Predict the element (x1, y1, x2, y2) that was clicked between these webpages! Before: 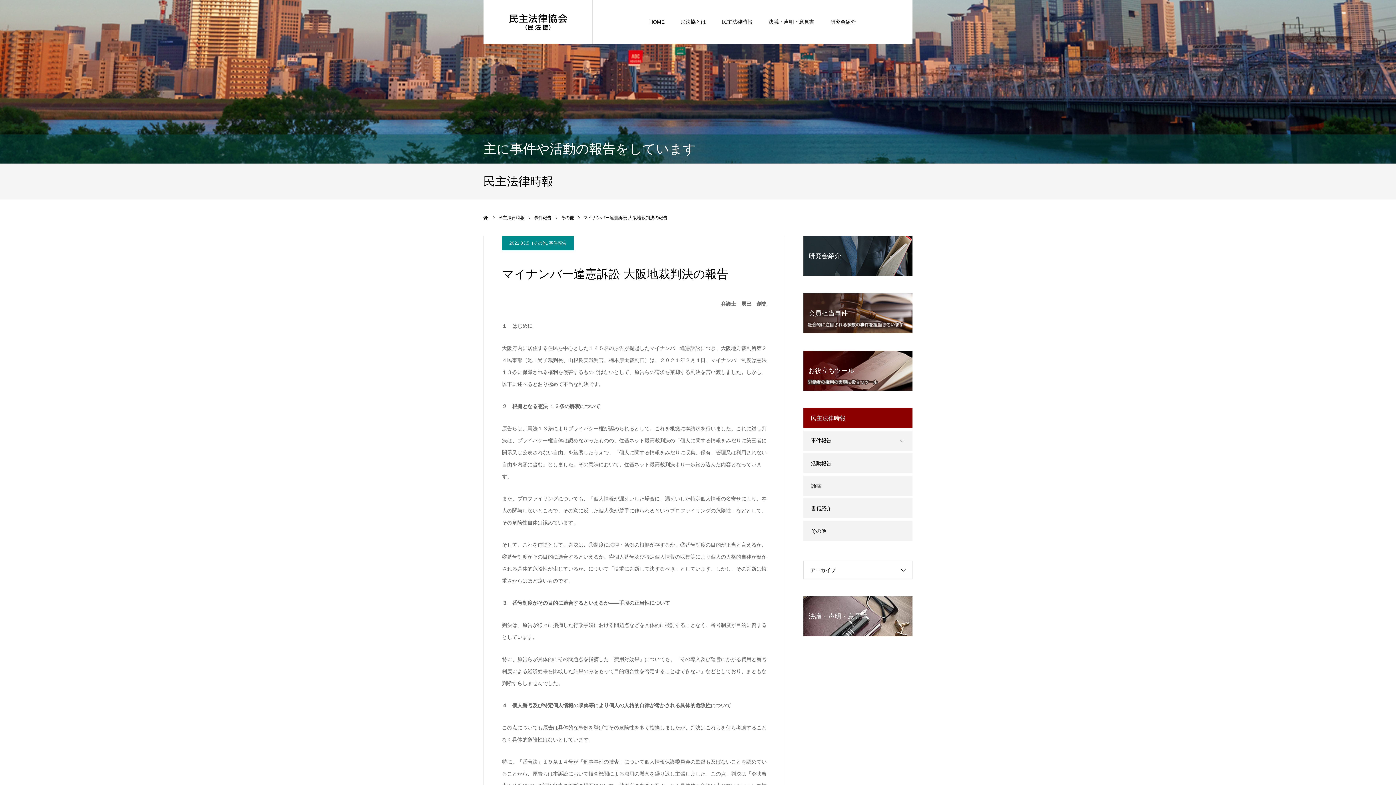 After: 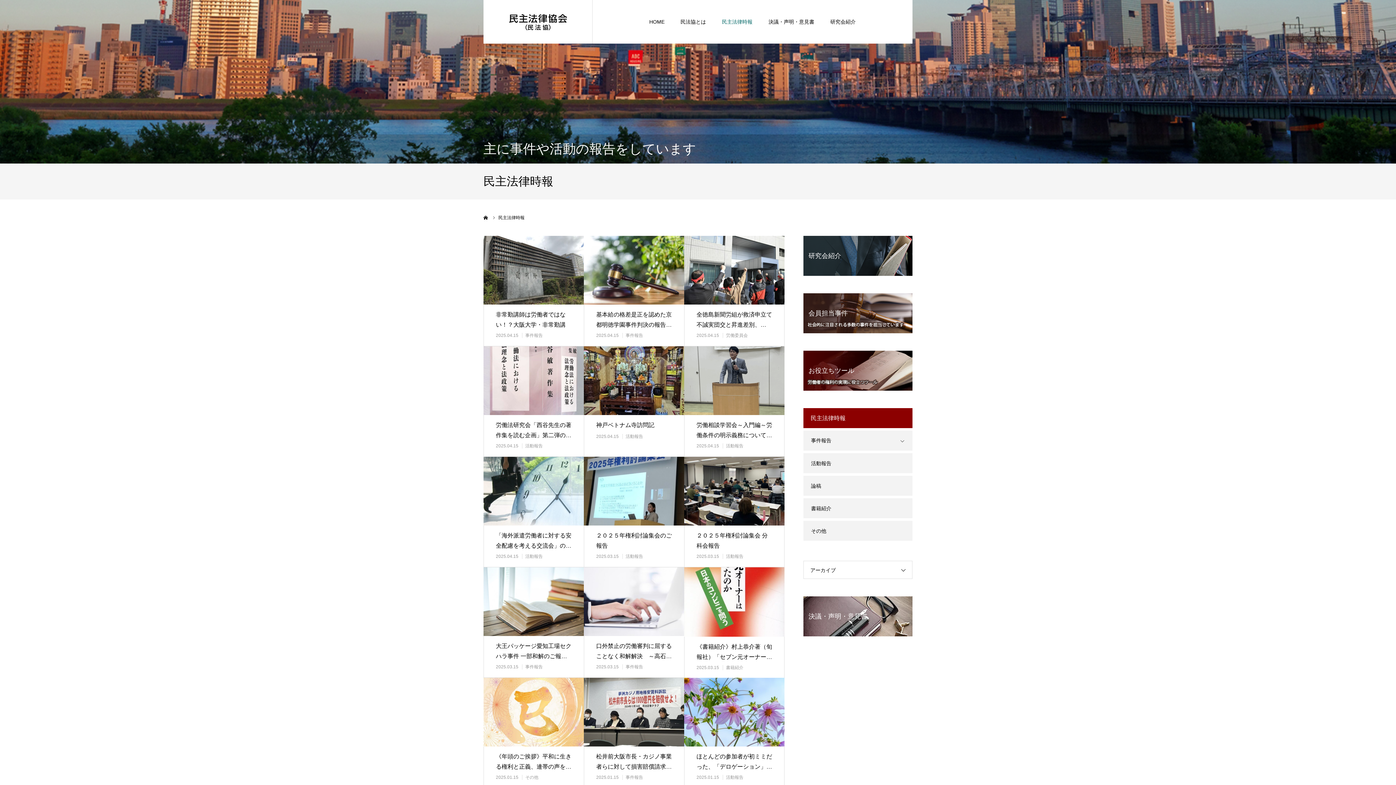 Action: label: 民主法律時報 bbox: (498, 215, 524, 220)